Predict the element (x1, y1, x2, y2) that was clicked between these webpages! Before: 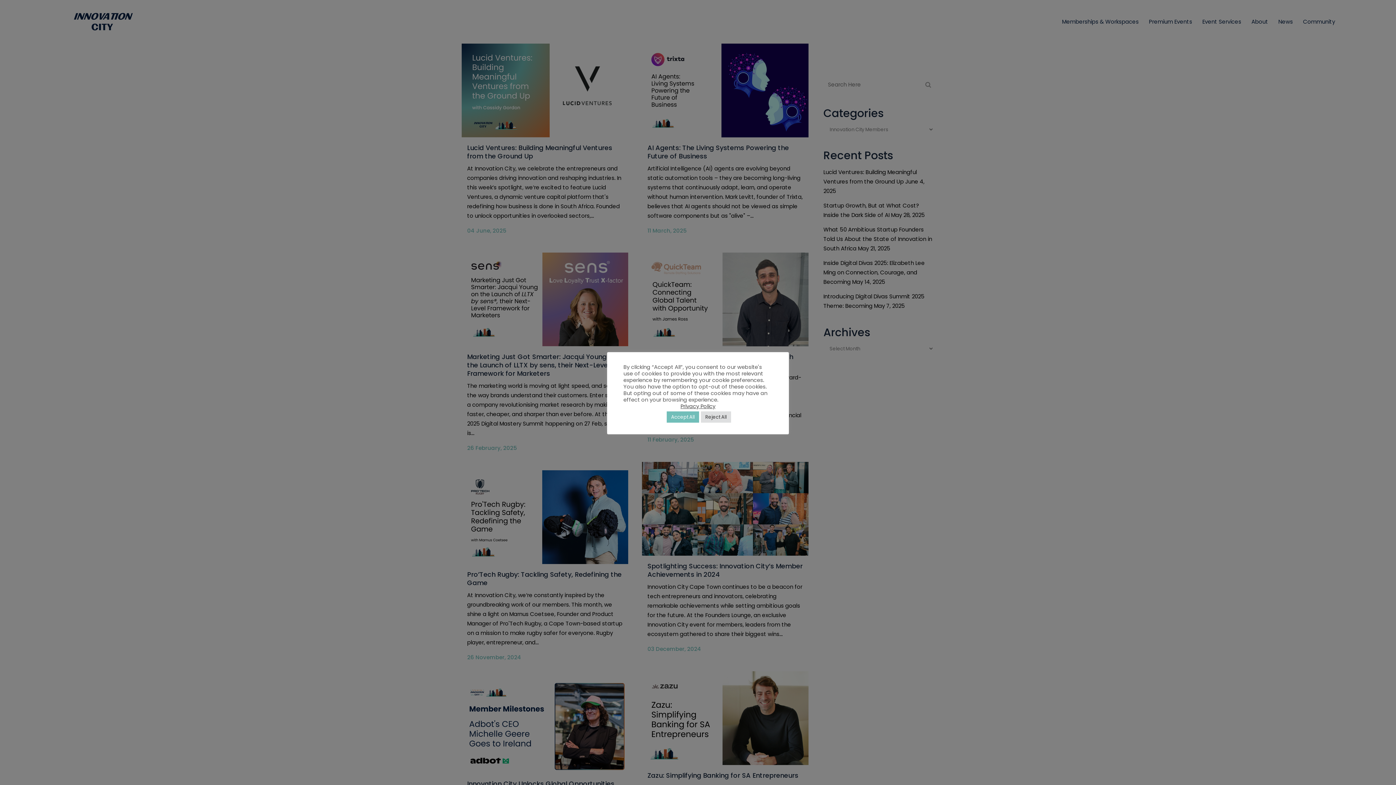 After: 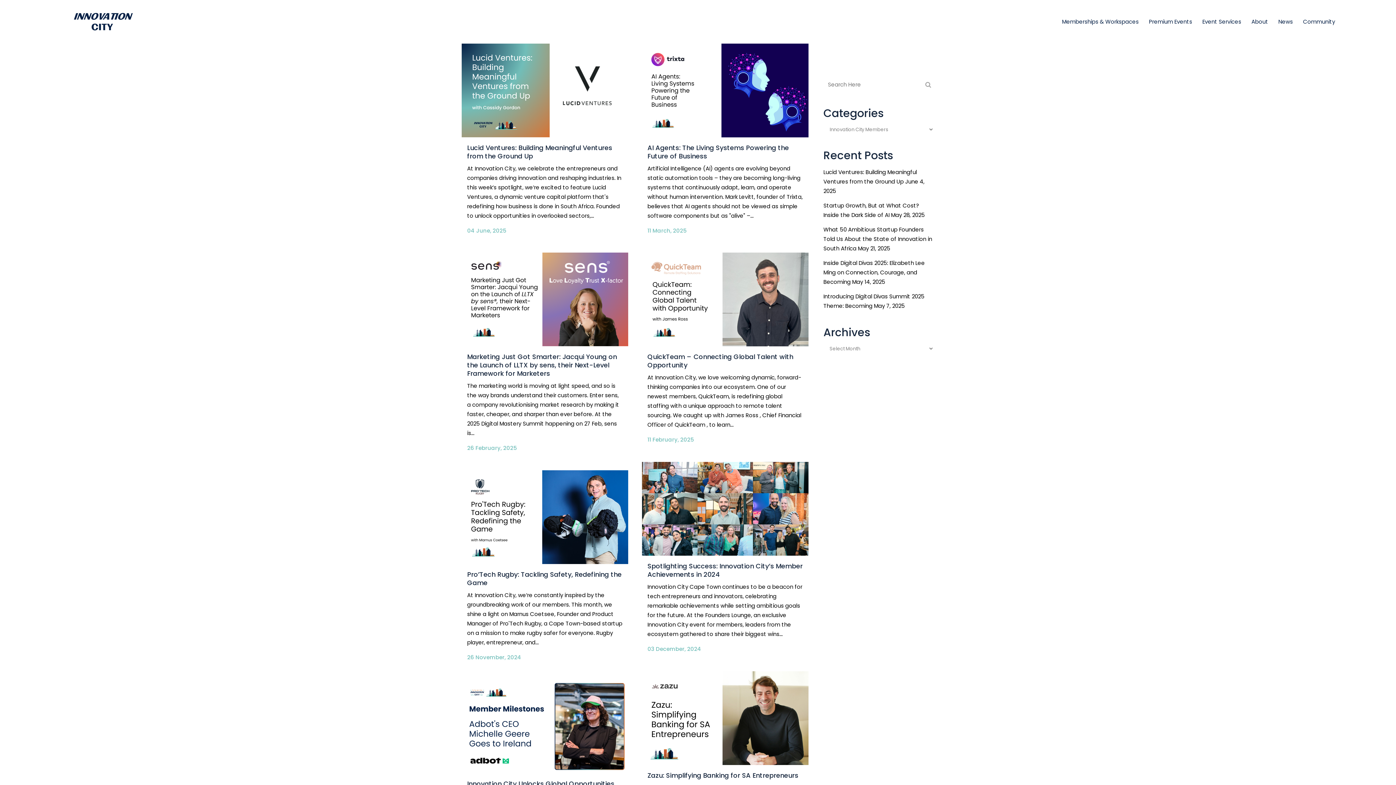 Action: bbox: (701, 411, 731, 422) label: Reject All